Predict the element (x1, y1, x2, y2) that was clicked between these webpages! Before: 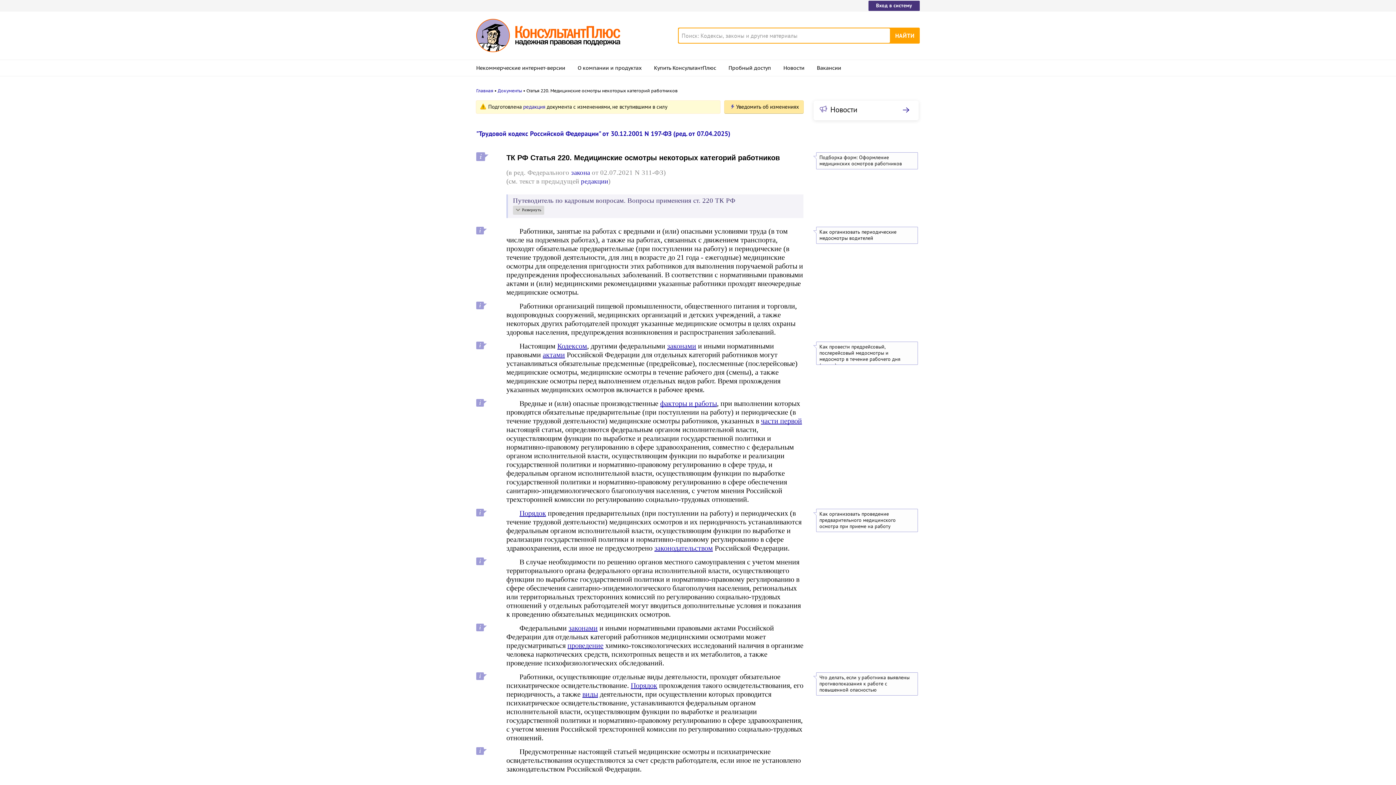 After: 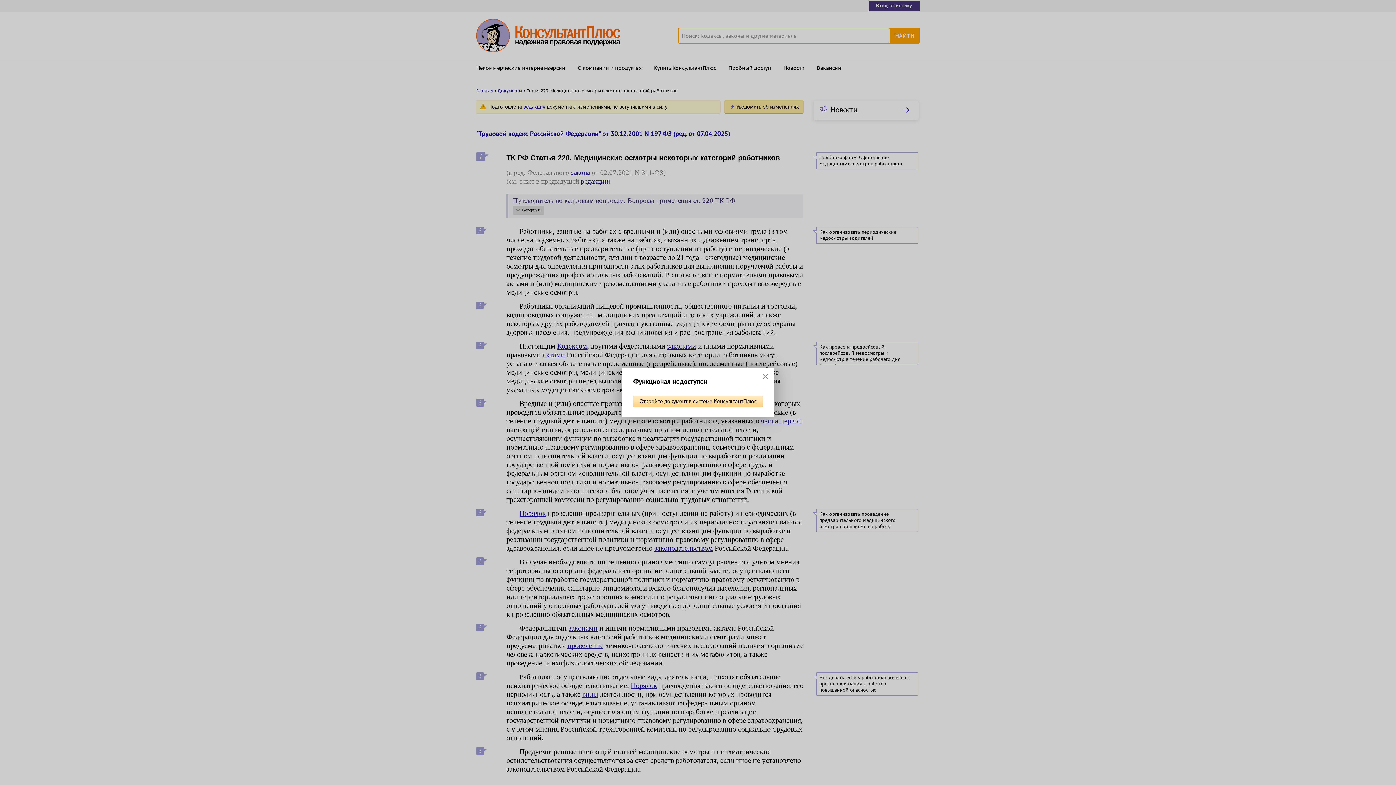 Action: label: редакция bbox: (523, 103, 545, 110)